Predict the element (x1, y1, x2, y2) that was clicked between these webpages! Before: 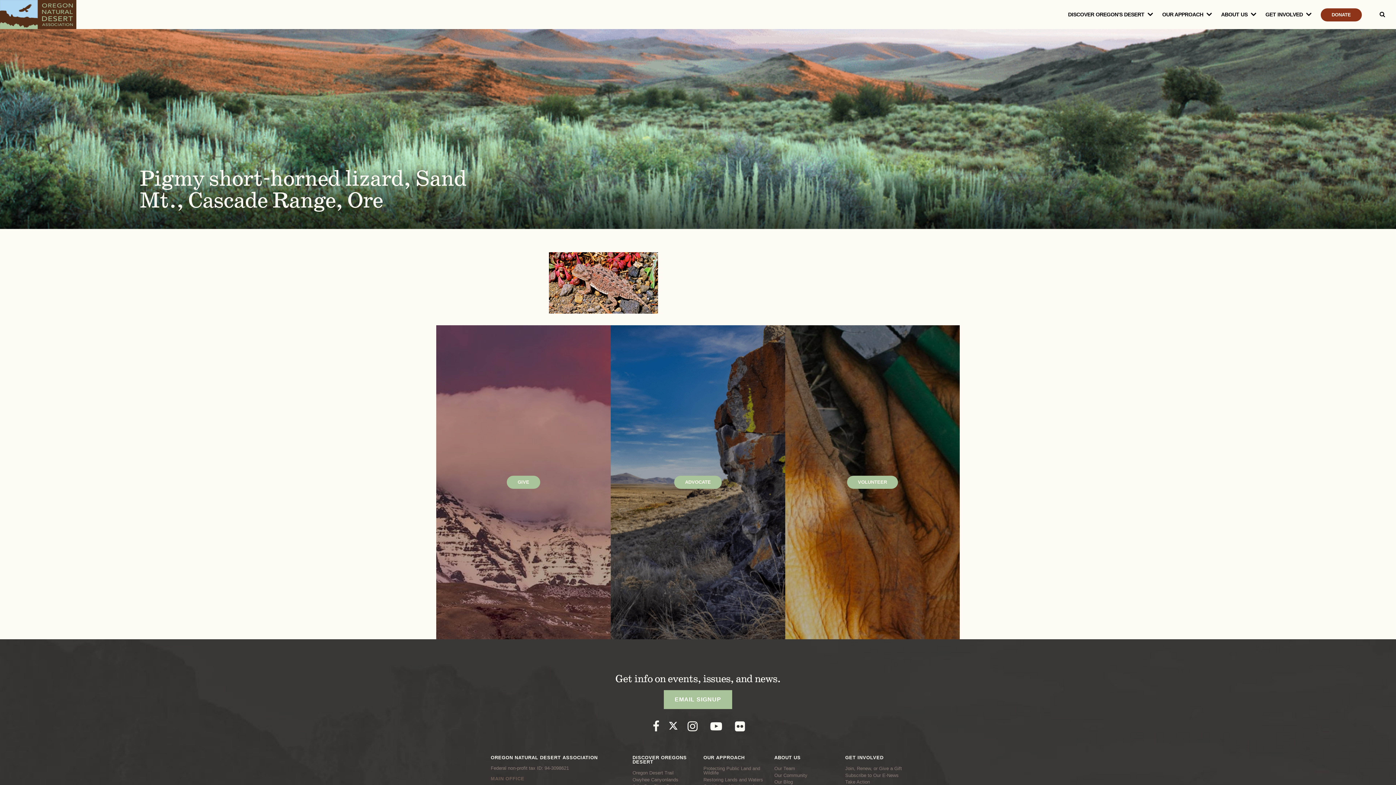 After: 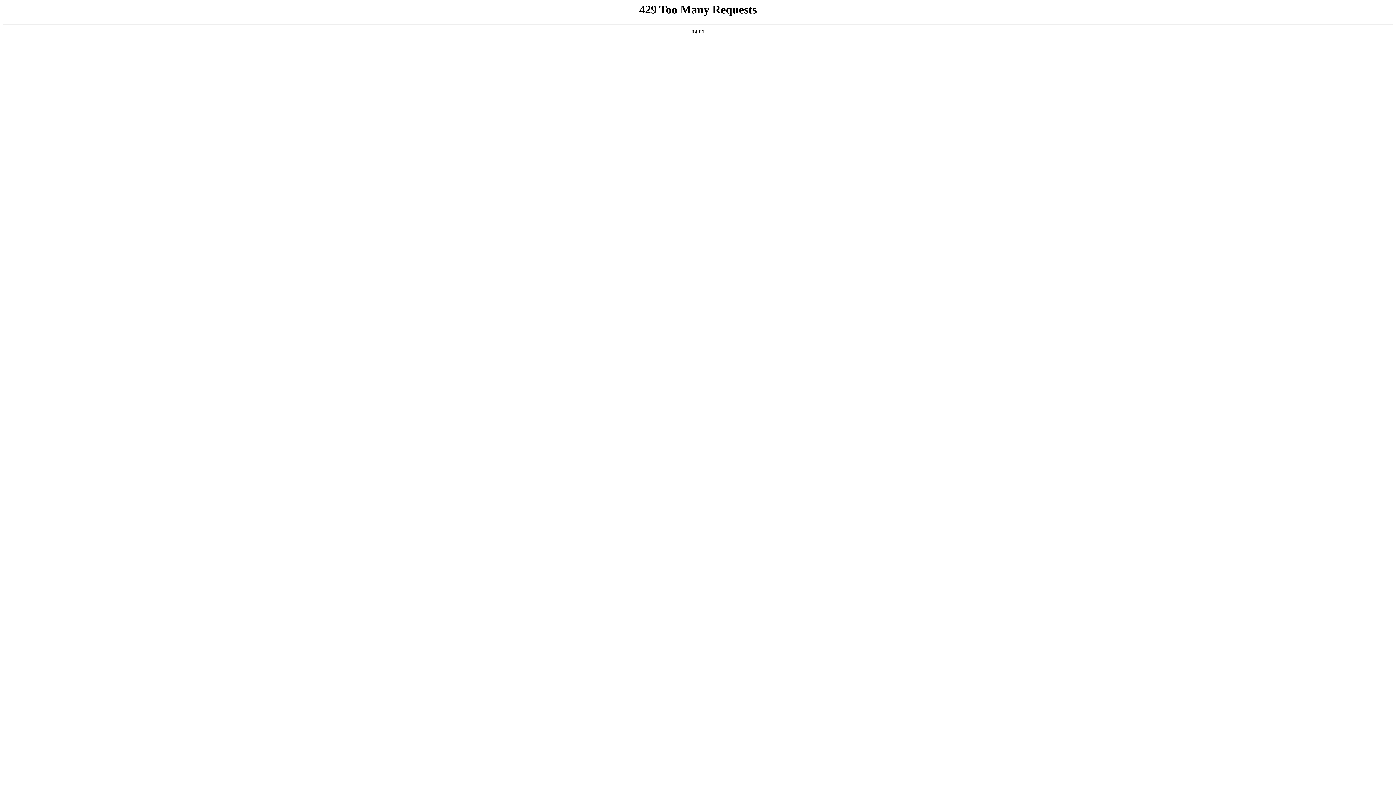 Action: label: EMAIL SIGNUP bbox: (664, 690, 732, 709)